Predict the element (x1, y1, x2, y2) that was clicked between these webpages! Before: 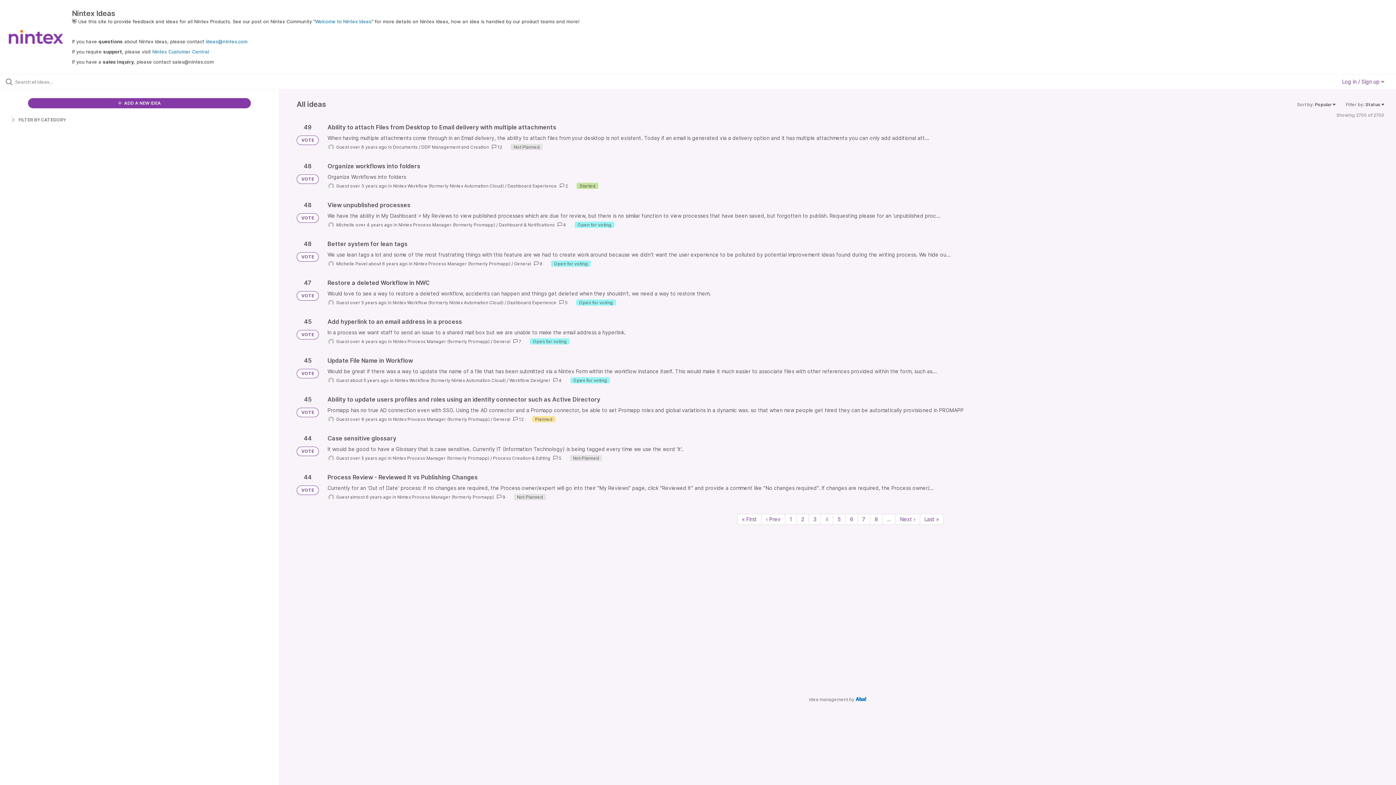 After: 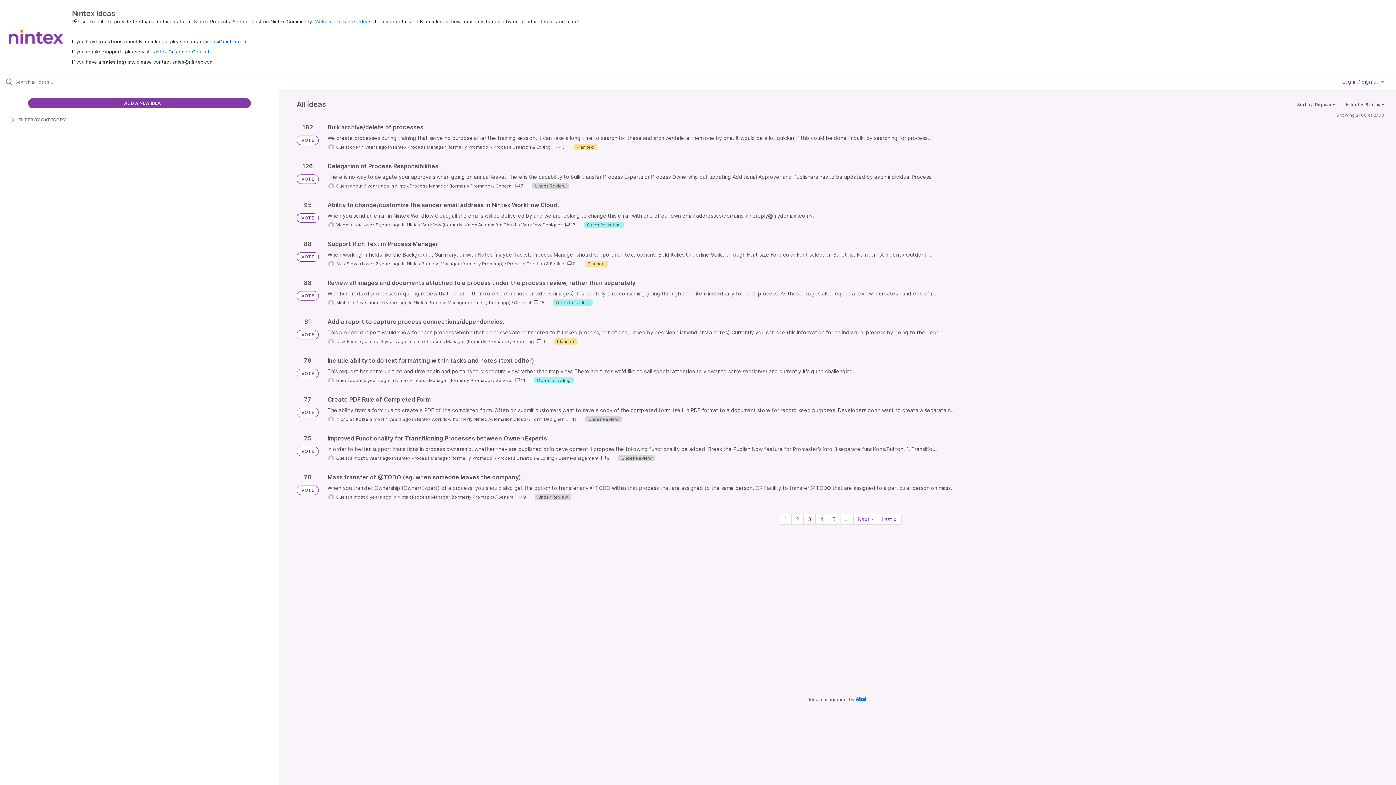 Action: label: Page 1 bbox: (785, 514, 797, 524)